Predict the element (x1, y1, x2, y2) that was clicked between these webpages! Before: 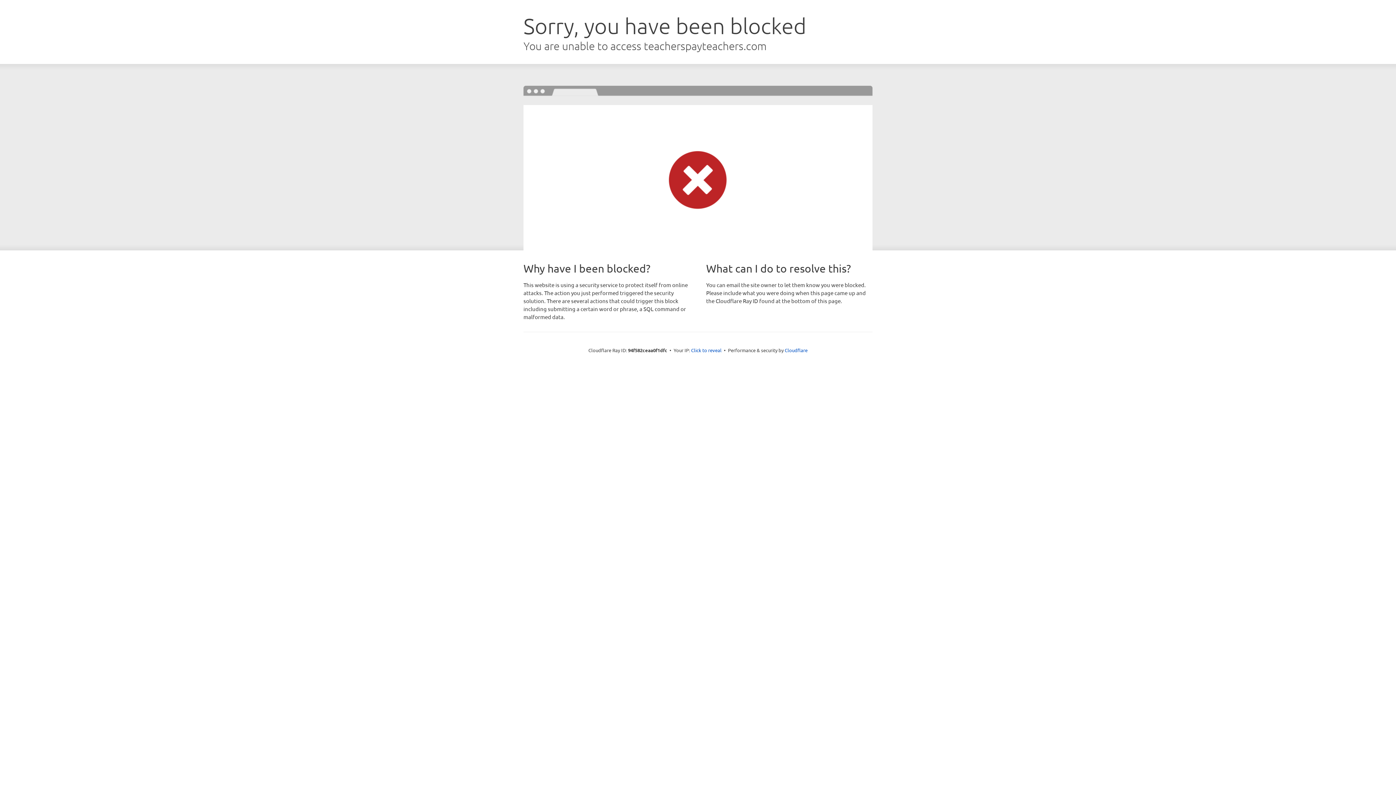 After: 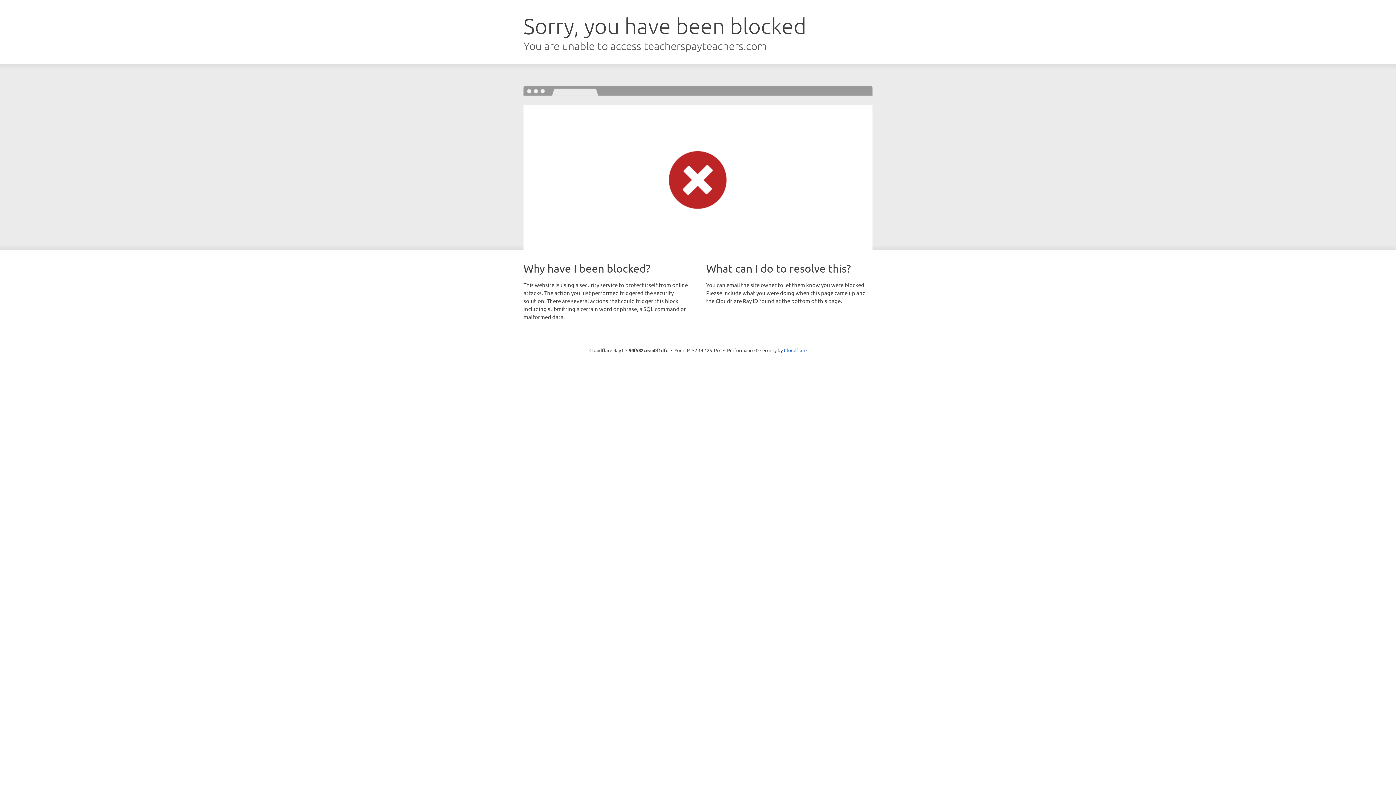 Action: label: Click to reveal bbox: (691, 346, 721, 353)